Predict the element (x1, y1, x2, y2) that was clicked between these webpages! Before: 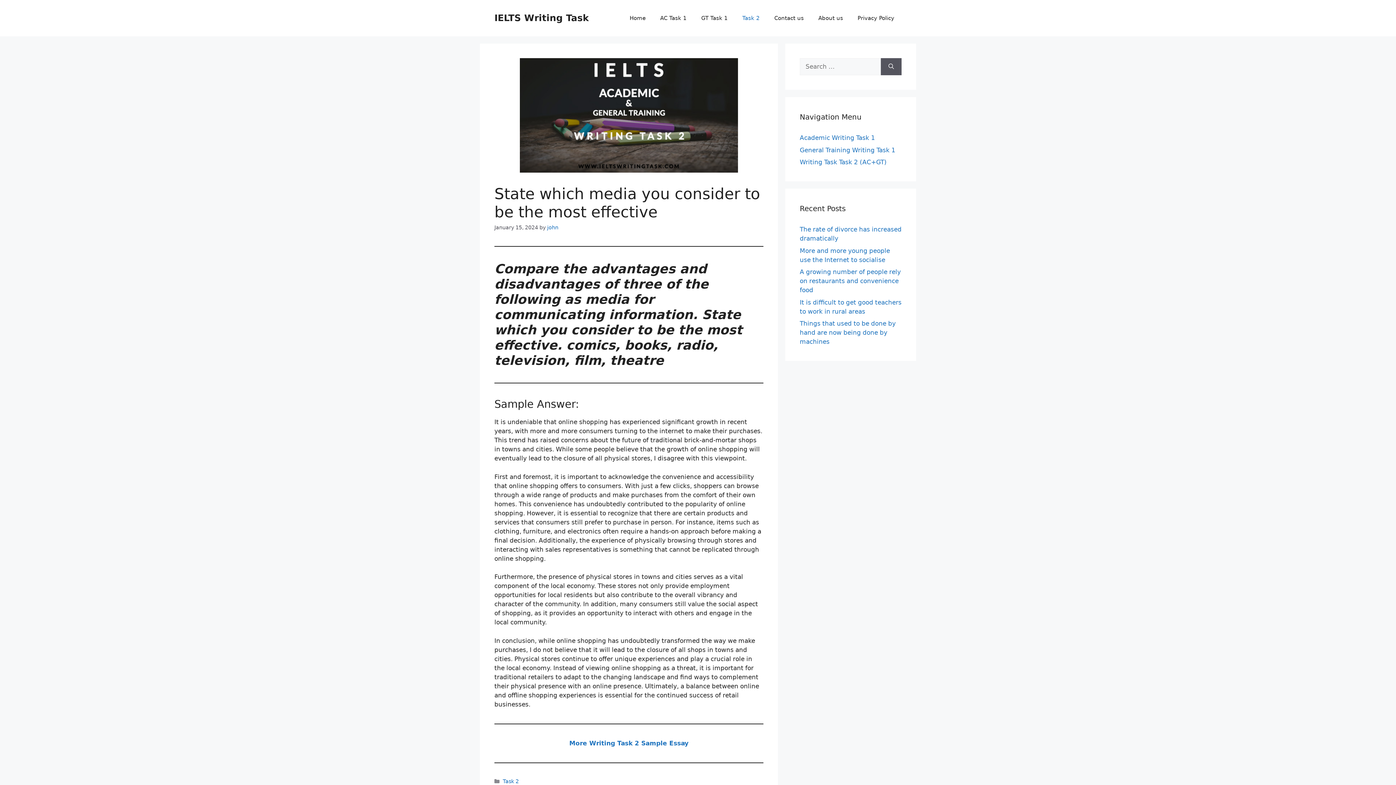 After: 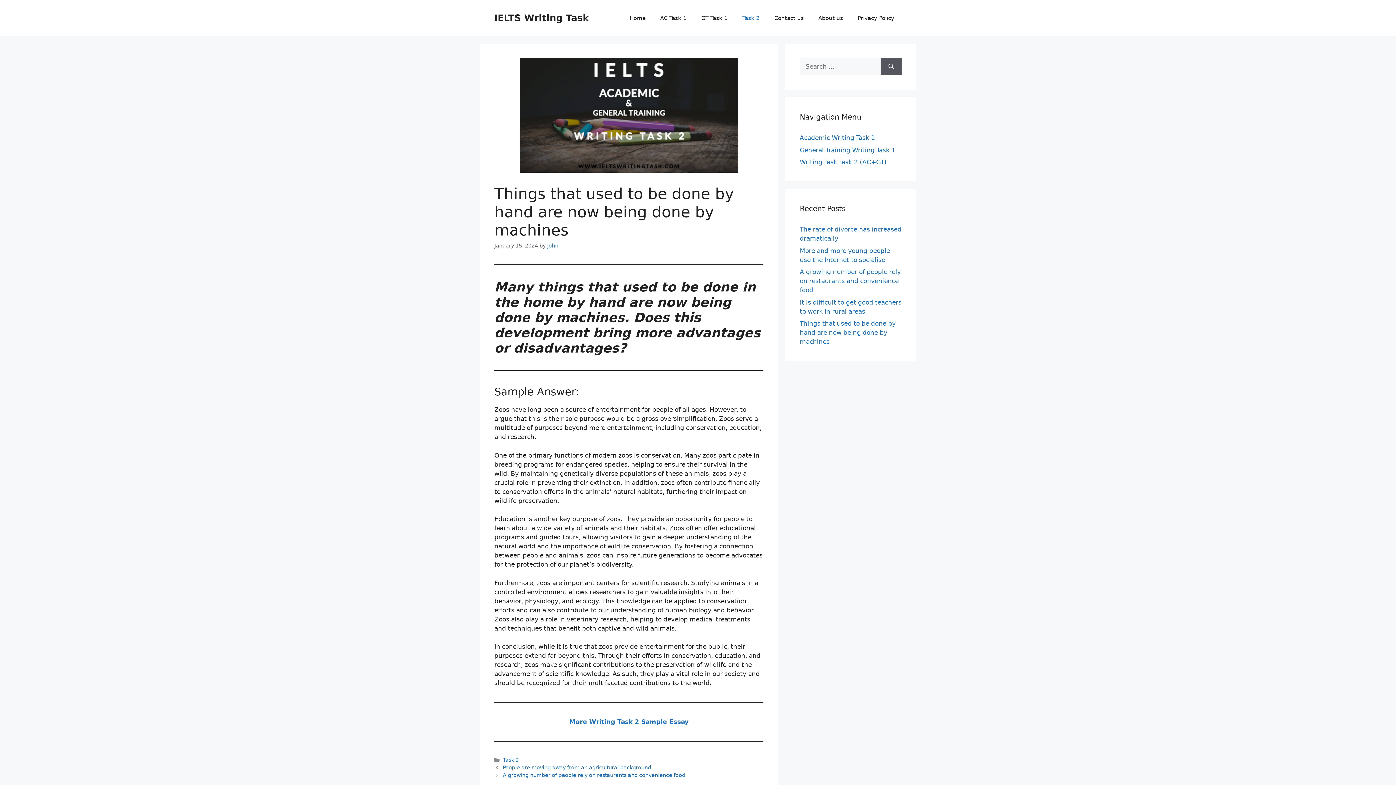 Action: label: Things that used to be done by hand are now being done by machines bbox: (800, 320, 896, 345)